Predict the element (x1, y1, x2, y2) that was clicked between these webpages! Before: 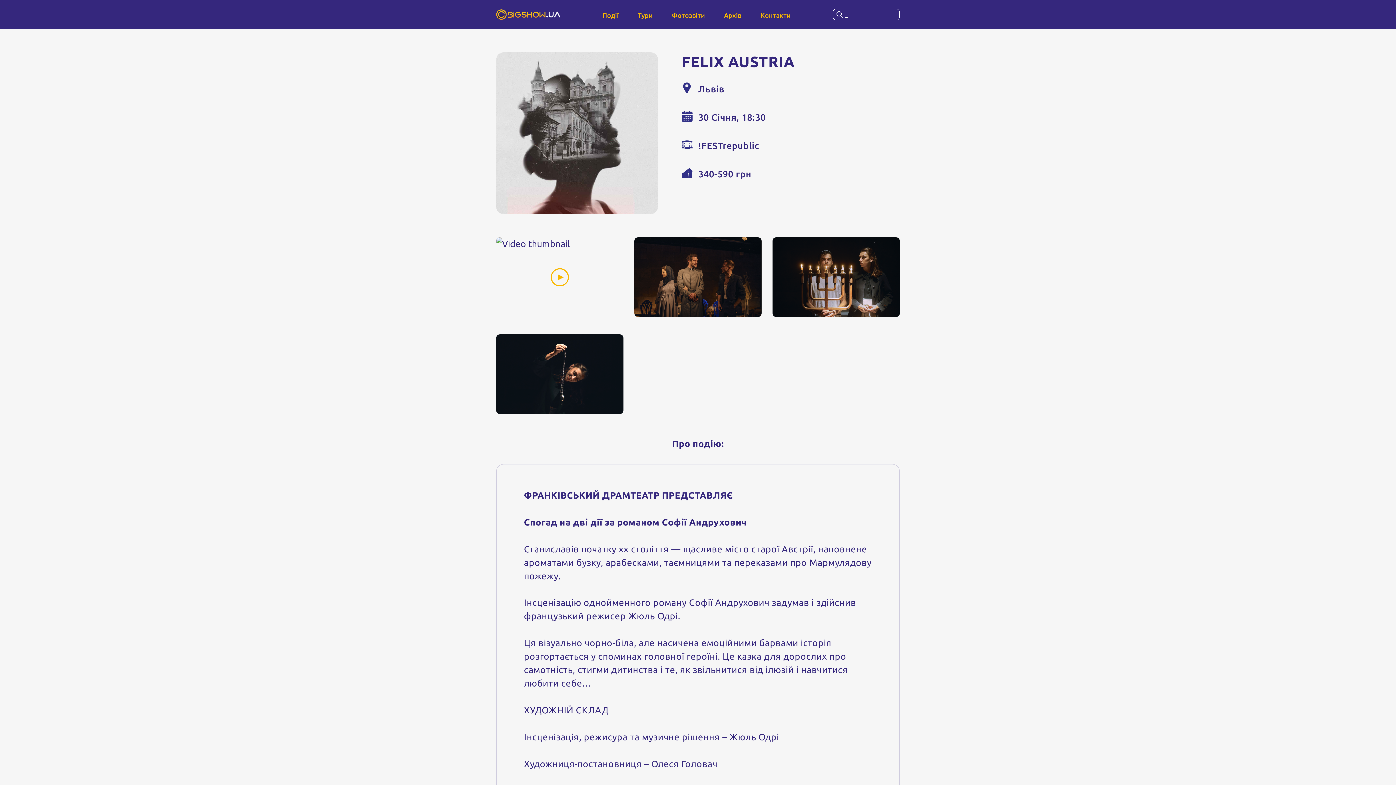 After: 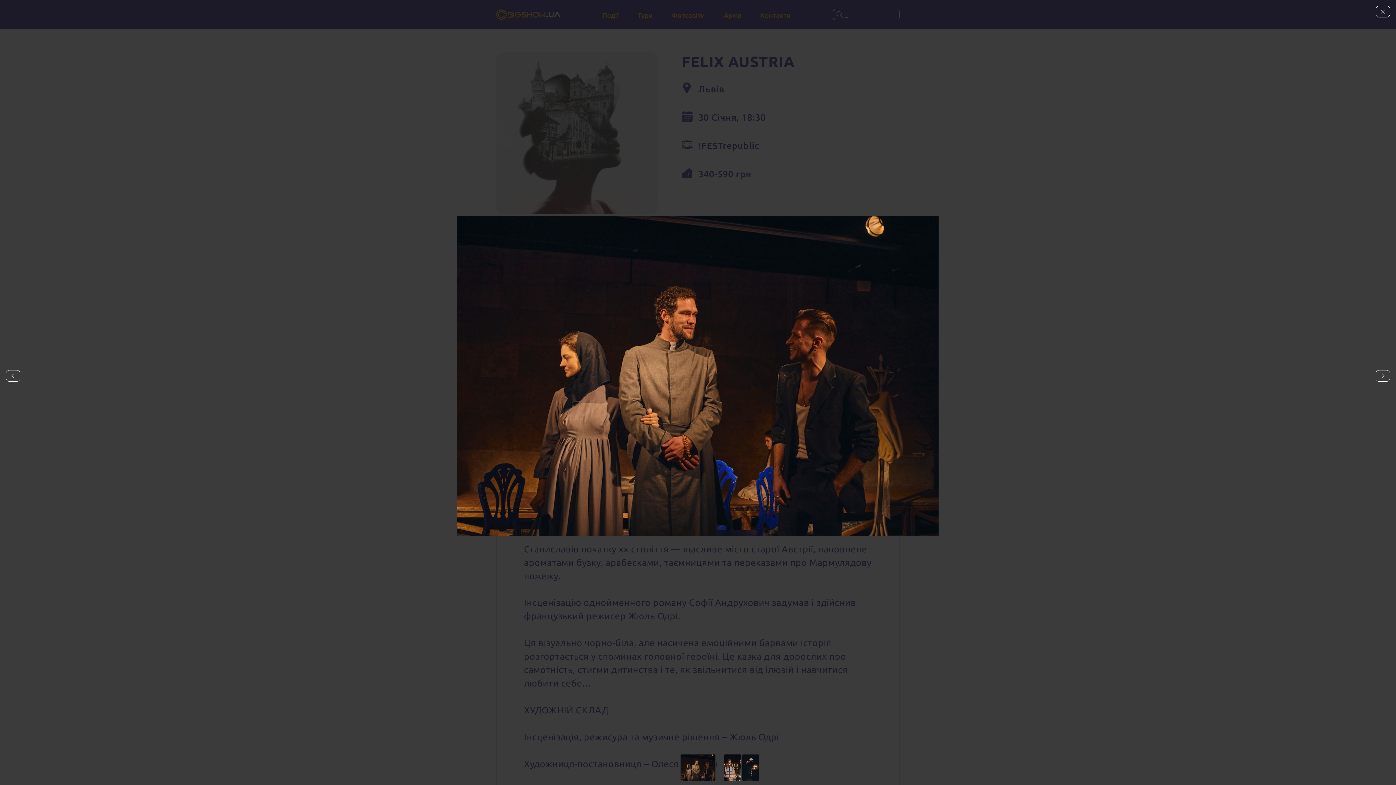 Action: bbox: (634, 237, 761, 317)